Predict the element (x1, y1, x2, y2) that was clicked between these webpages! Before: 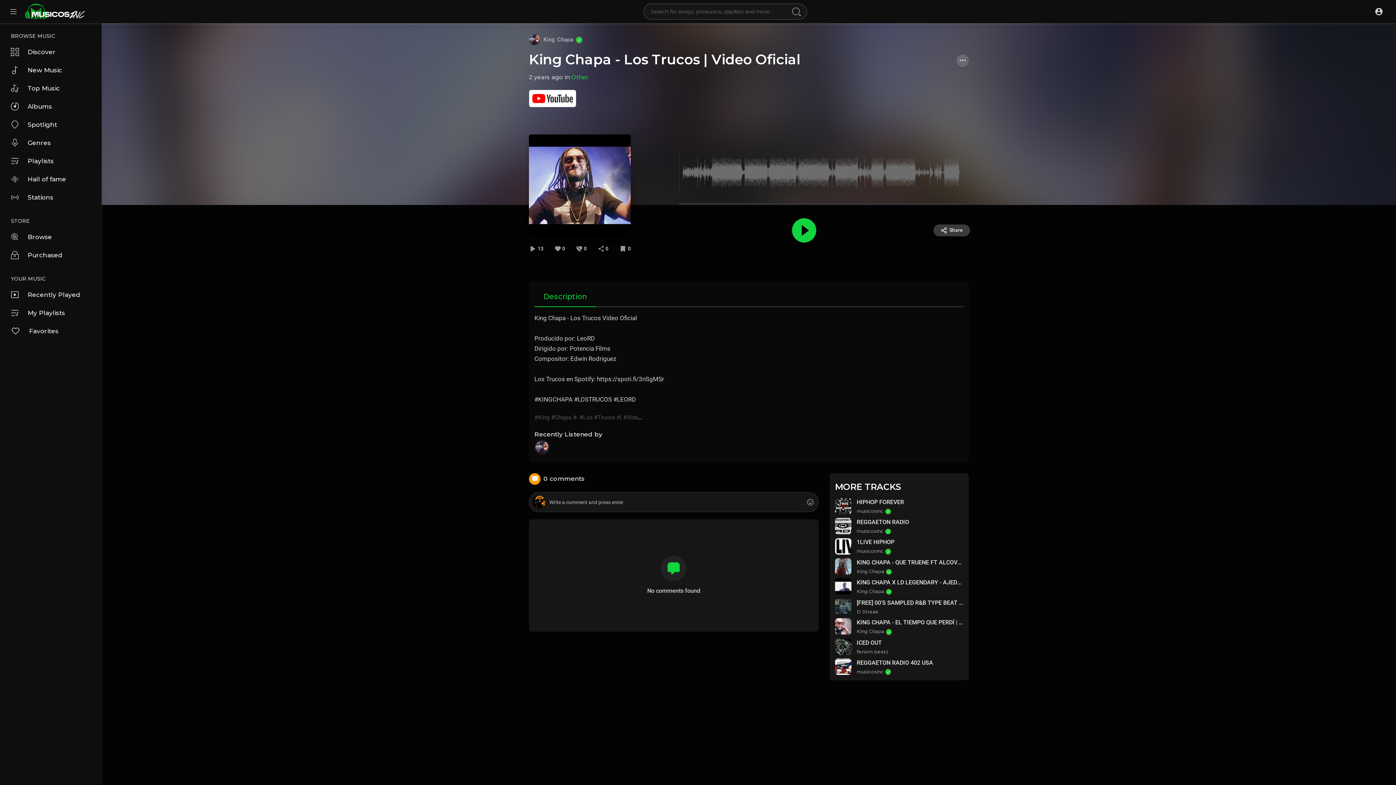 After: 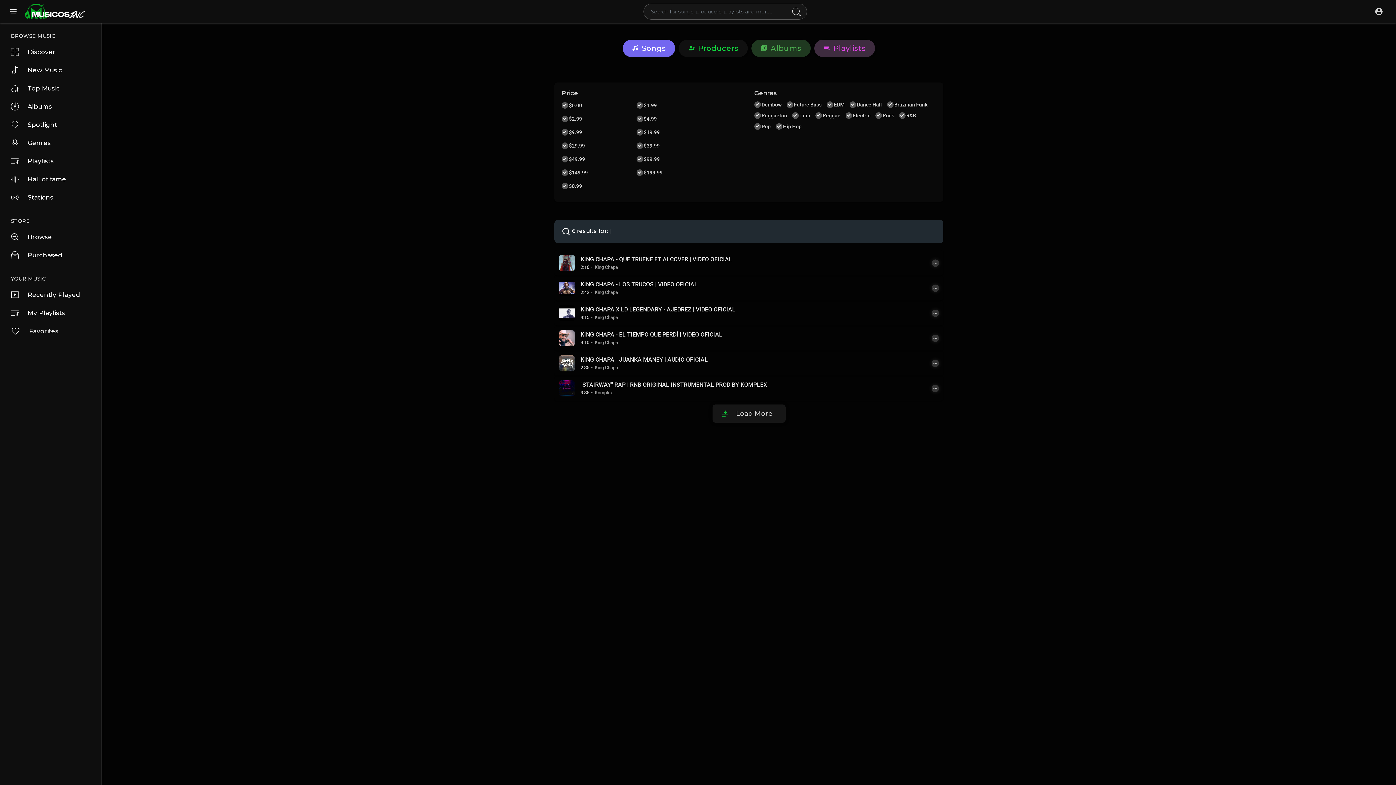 Action: label: #| bbox: (616, 414, 621, 421)